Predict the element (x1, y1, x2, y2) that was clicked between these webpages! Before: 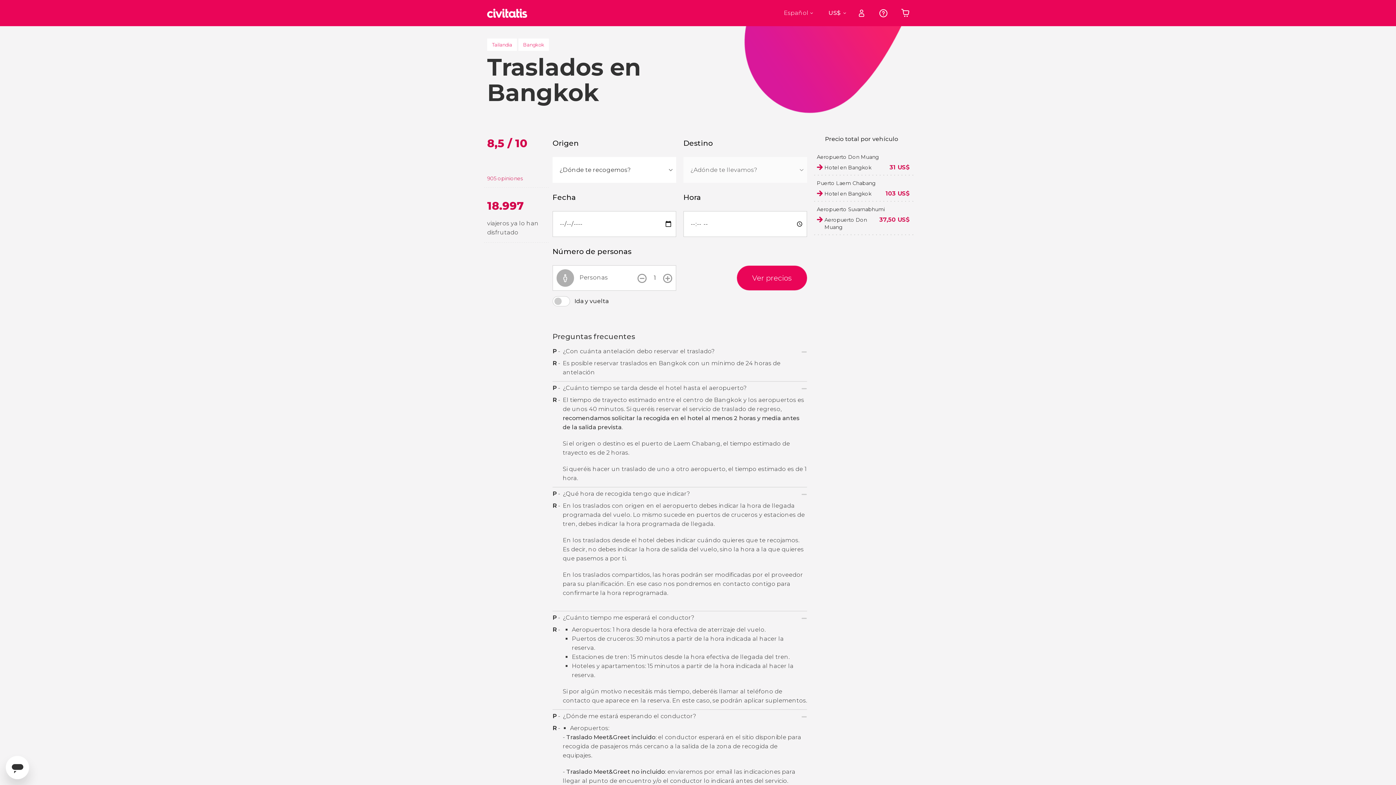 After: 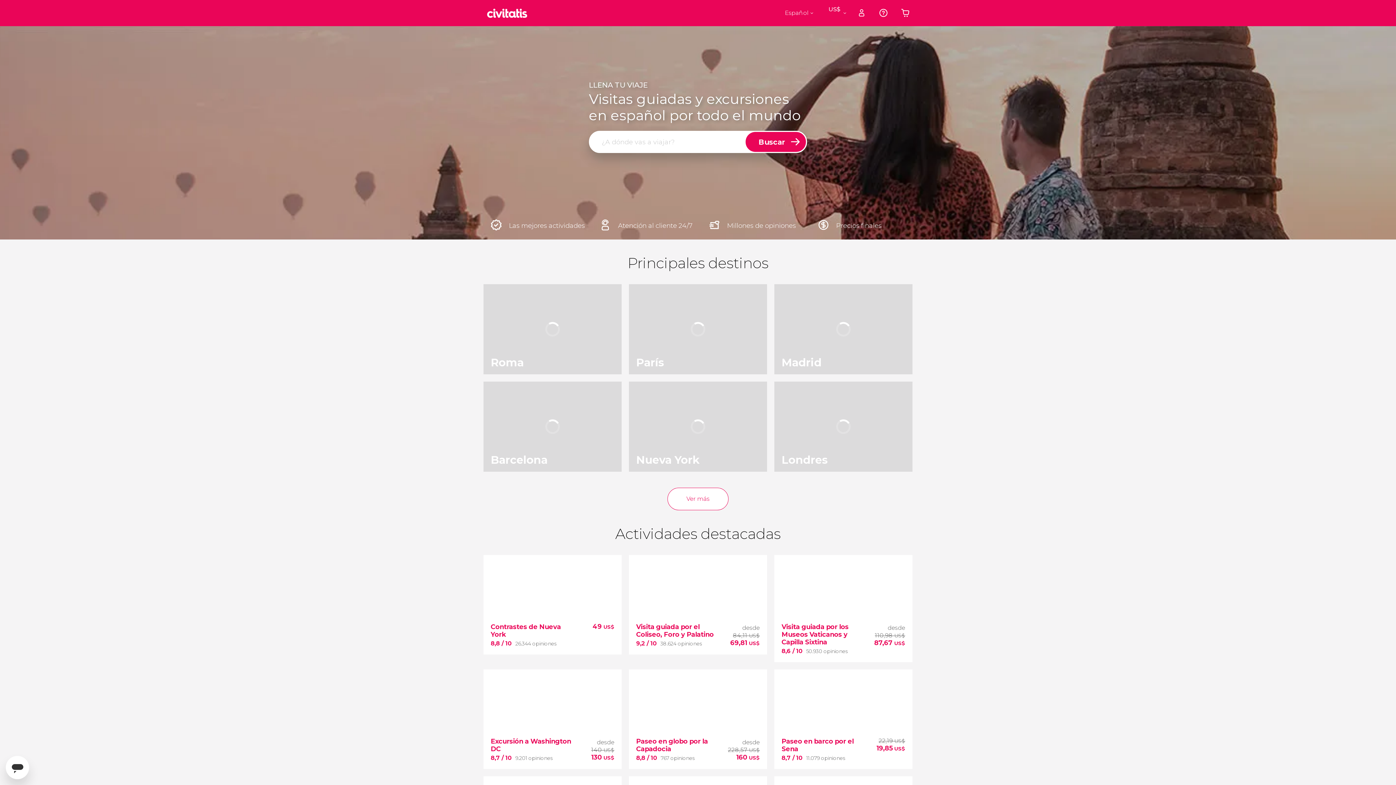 Action: bbox: (480, 0, 534, 26)